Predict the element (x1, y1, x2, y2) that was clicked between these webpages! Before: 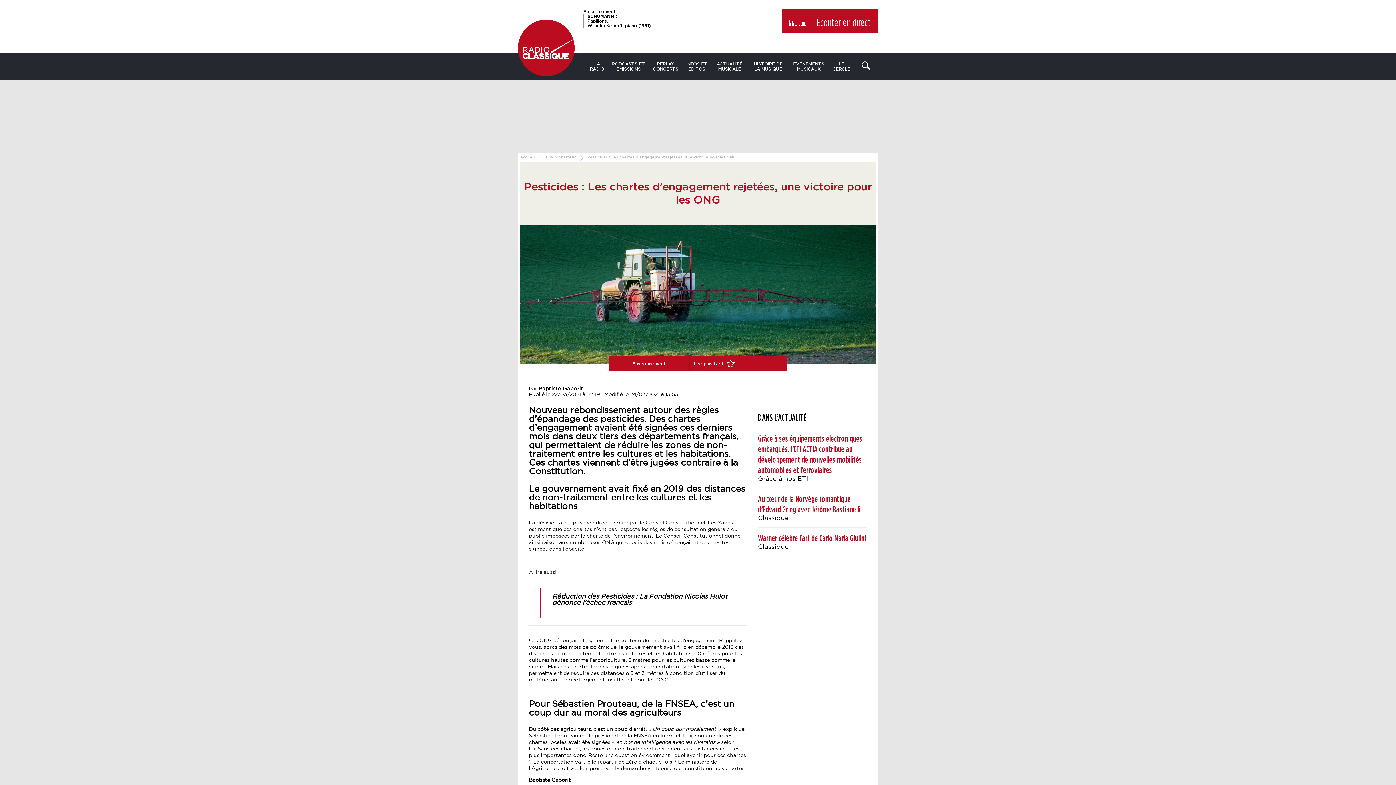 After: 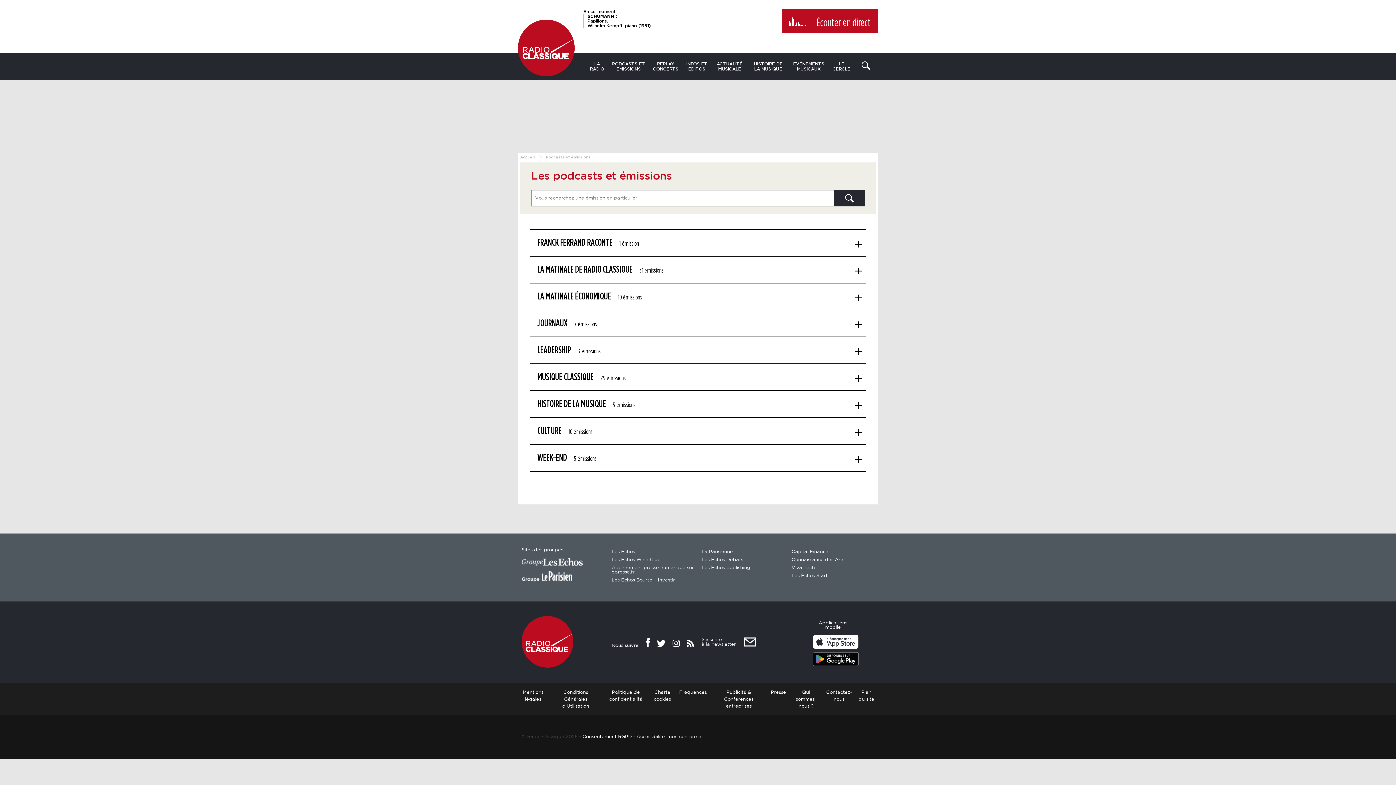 Action: bbox: (608, 52, 649, 80) label: PODCASTS ET EMISSIONS